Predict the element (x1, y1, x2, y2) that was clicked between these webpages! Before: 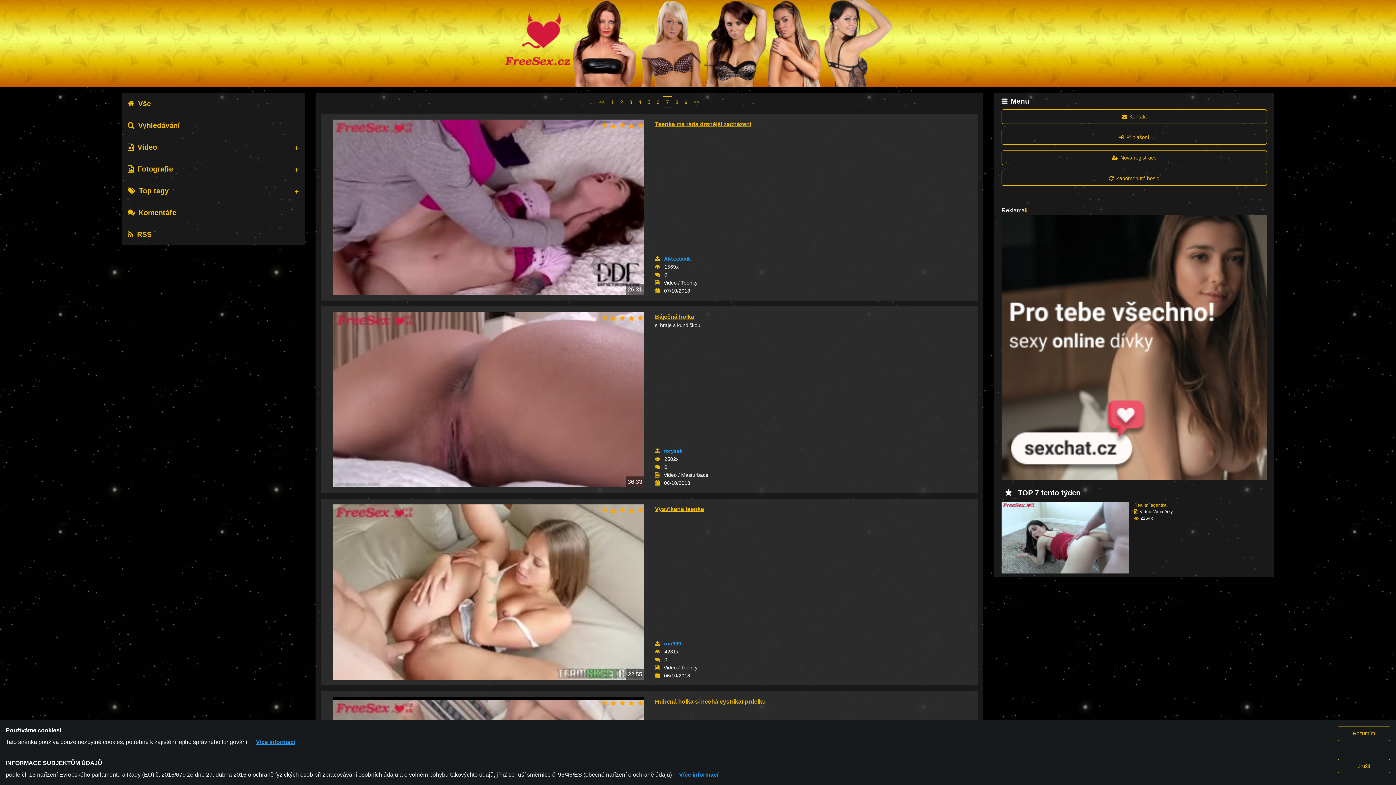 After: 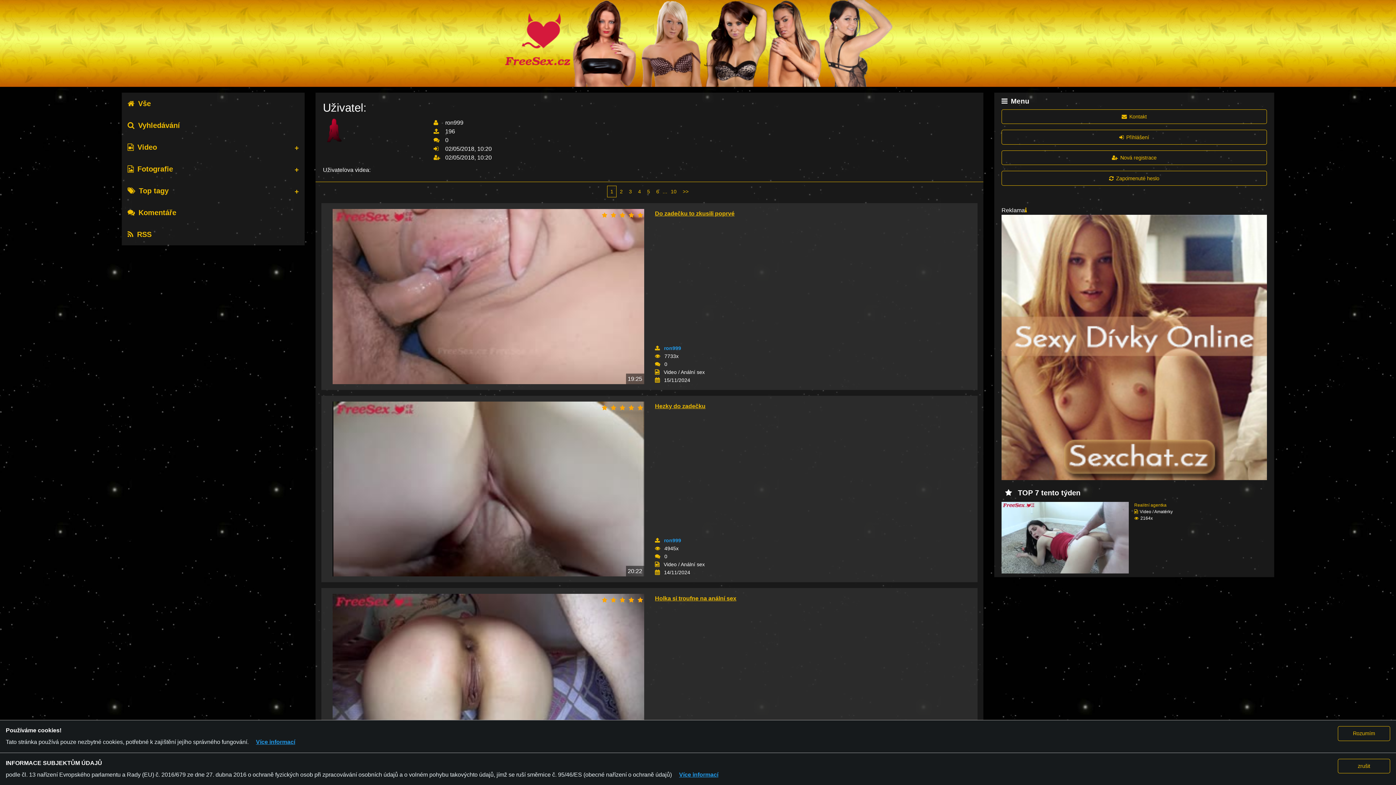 Action: bbox: (664, 641, 681, 646) label: ron999